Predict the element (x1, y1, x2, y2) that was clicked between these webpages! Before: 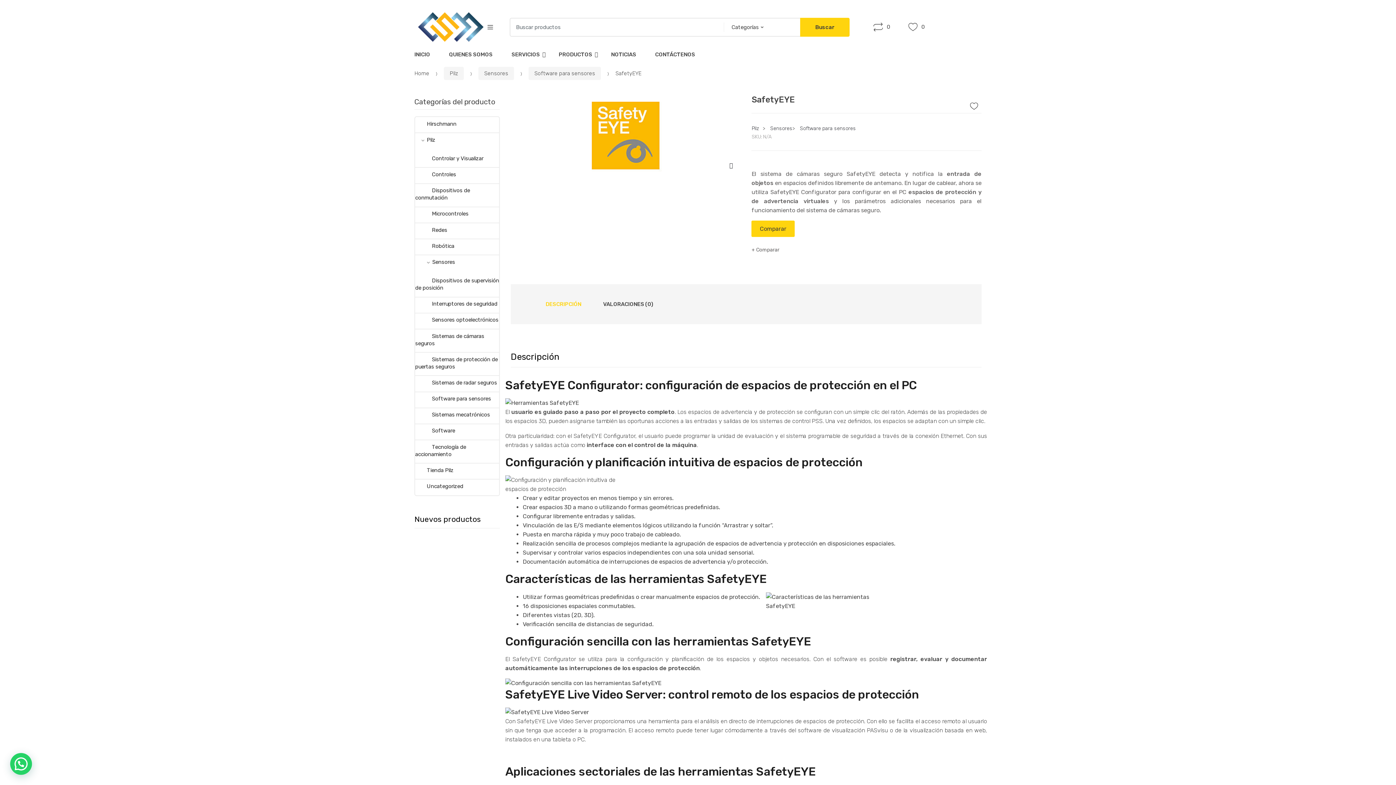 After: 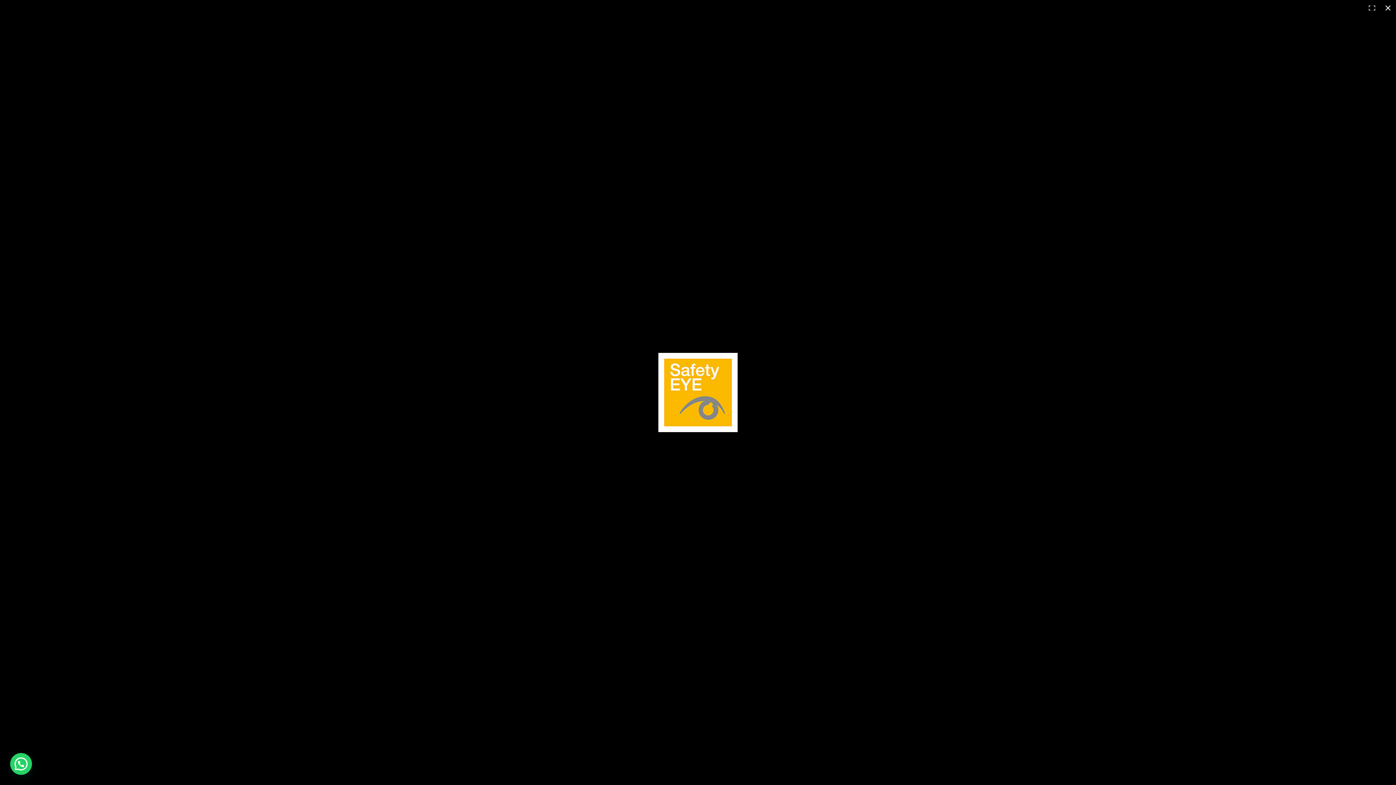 Action: bbox: (725, 159, 737, 171) label: Ver galería de imágenes a pantalla completa